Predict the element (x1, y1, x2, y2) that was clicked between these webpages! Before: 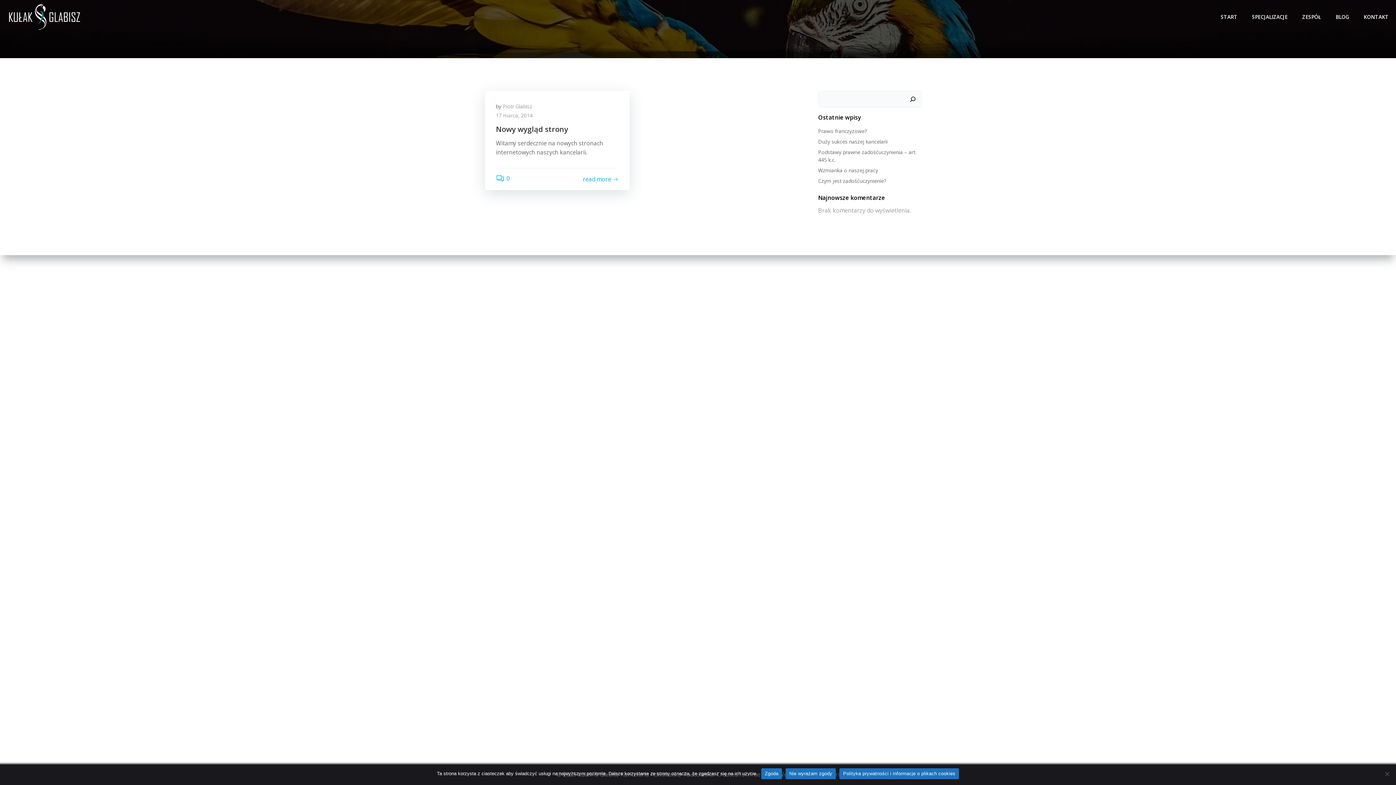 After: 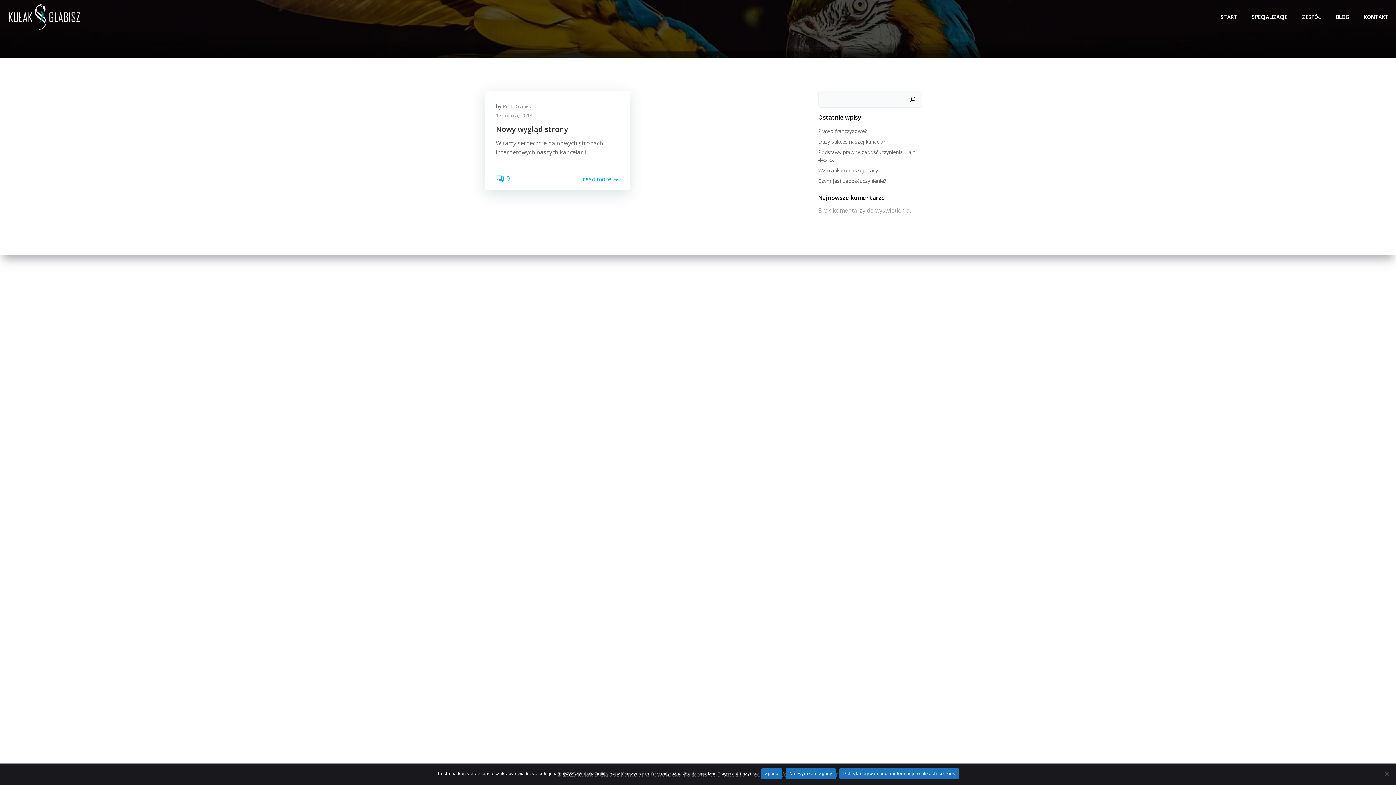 Action: bbox: (496, 112, 532, 118) label: 17 marca, 2014